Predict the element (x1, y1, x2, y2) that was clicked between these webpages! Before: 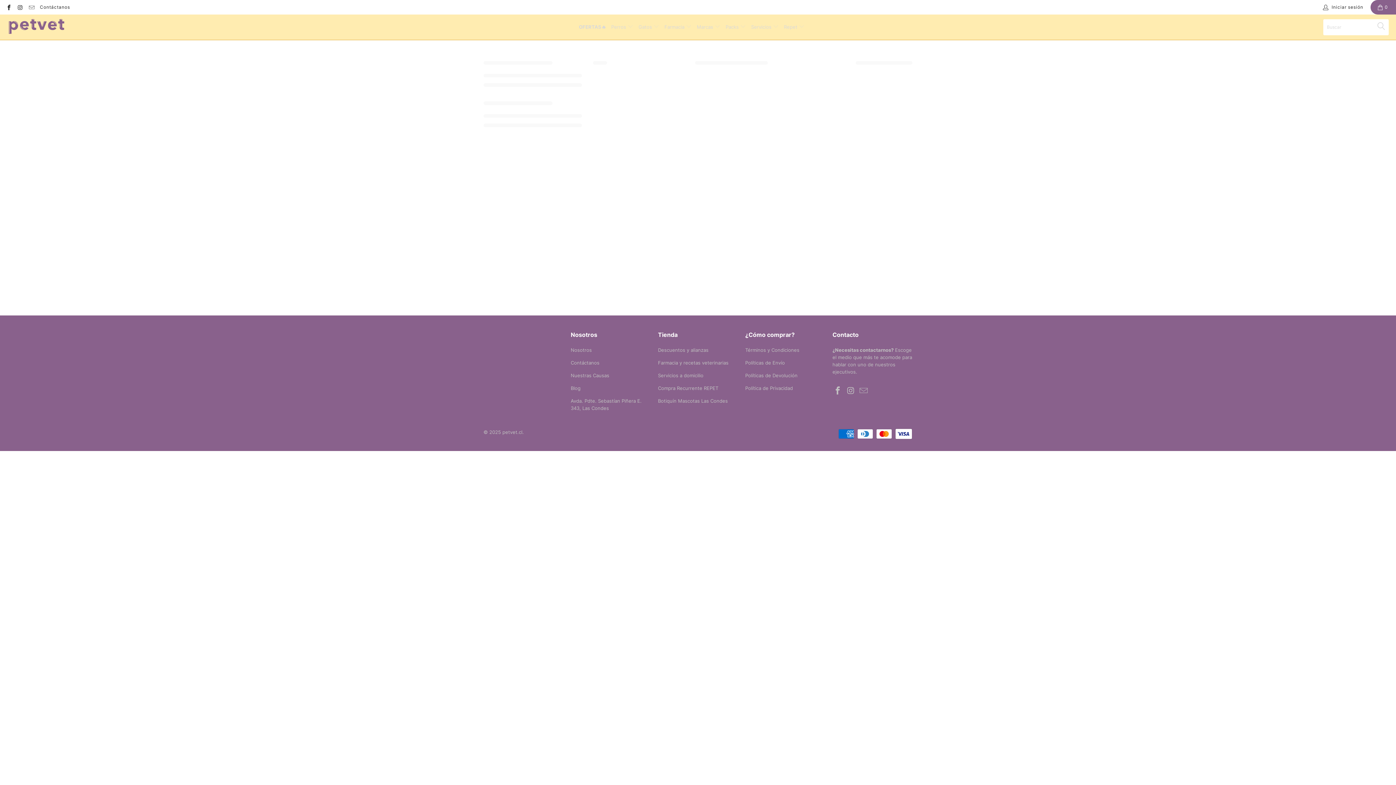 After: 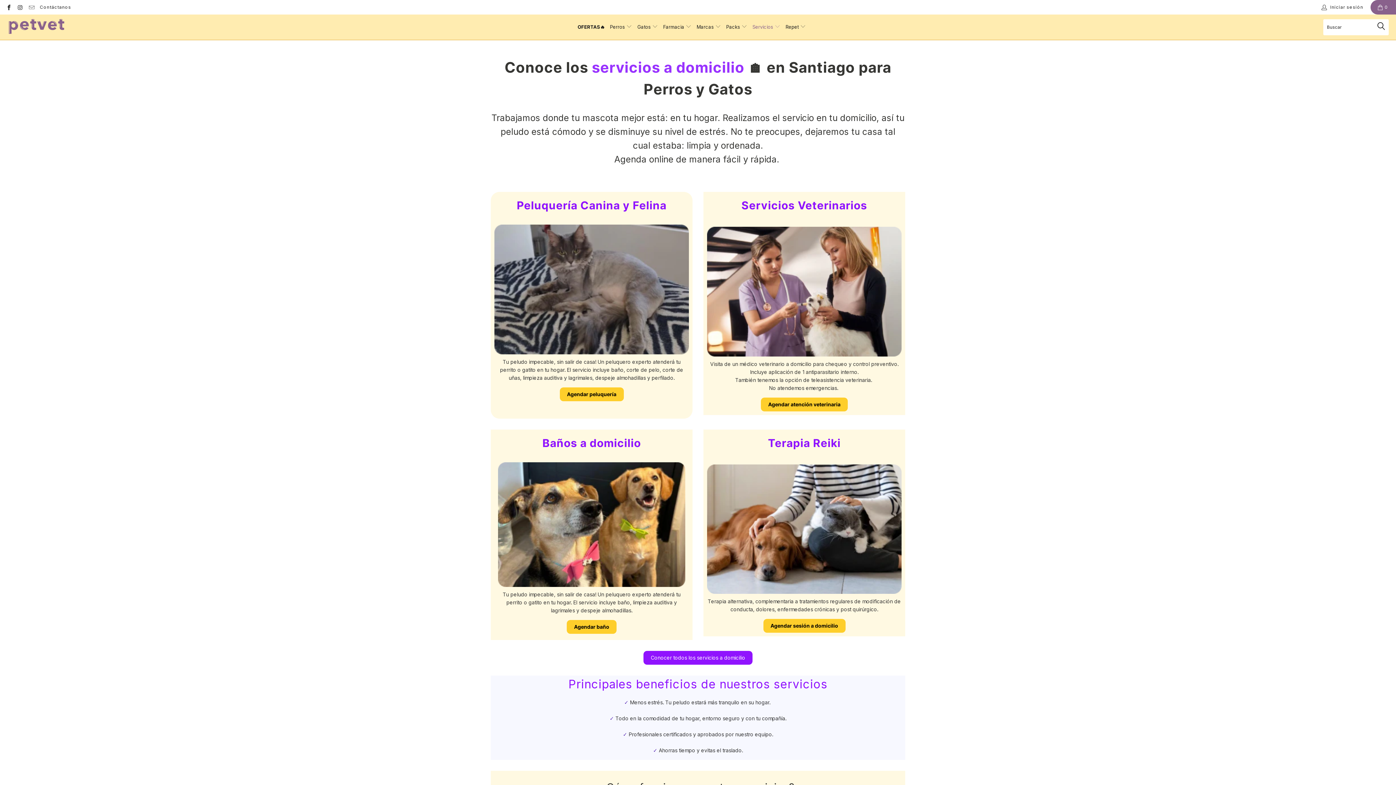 Action: label: Servicios  bbox: (751, 18, 779, 35)